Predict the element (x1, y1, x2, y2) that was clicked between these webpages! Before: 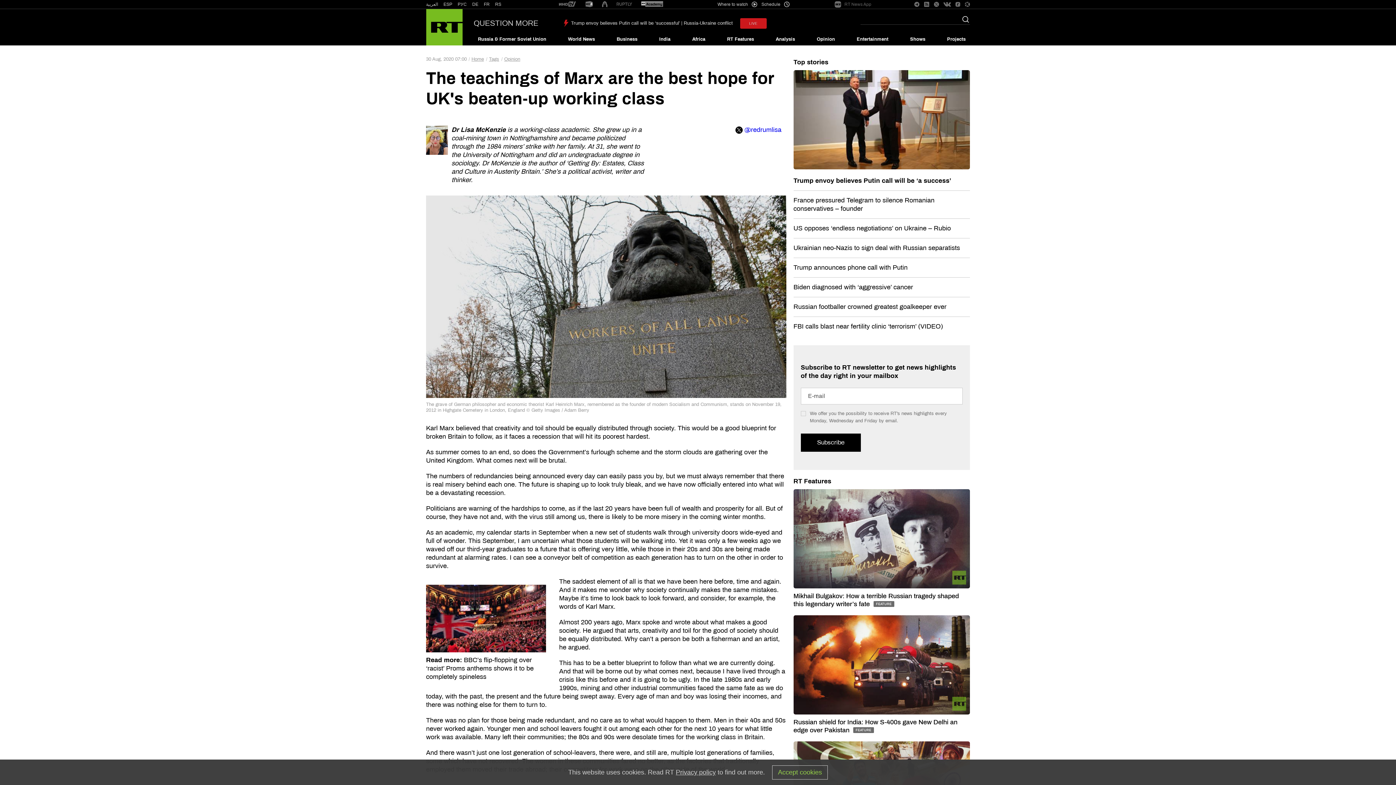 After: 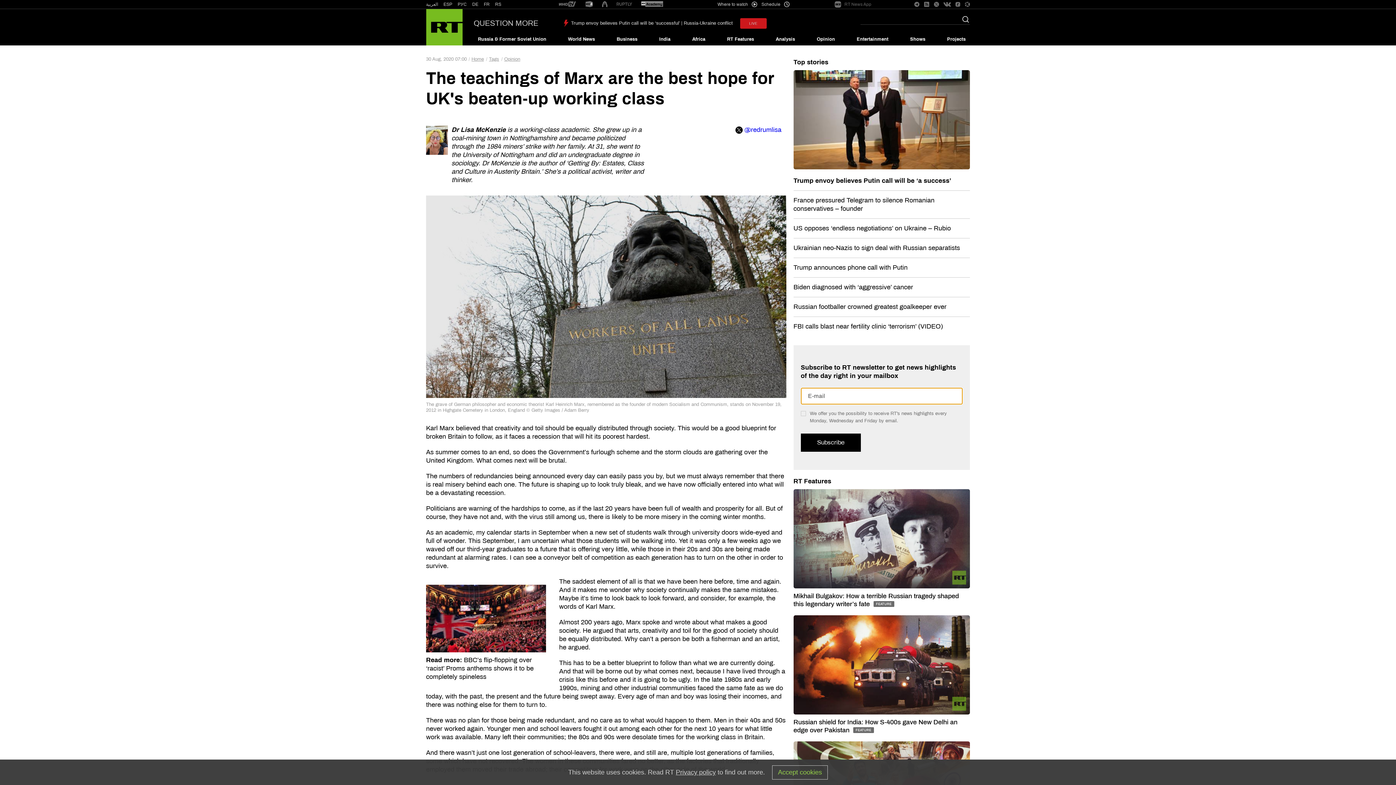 Action: bbox: (800, 433, 860, 451) label: Subscribe